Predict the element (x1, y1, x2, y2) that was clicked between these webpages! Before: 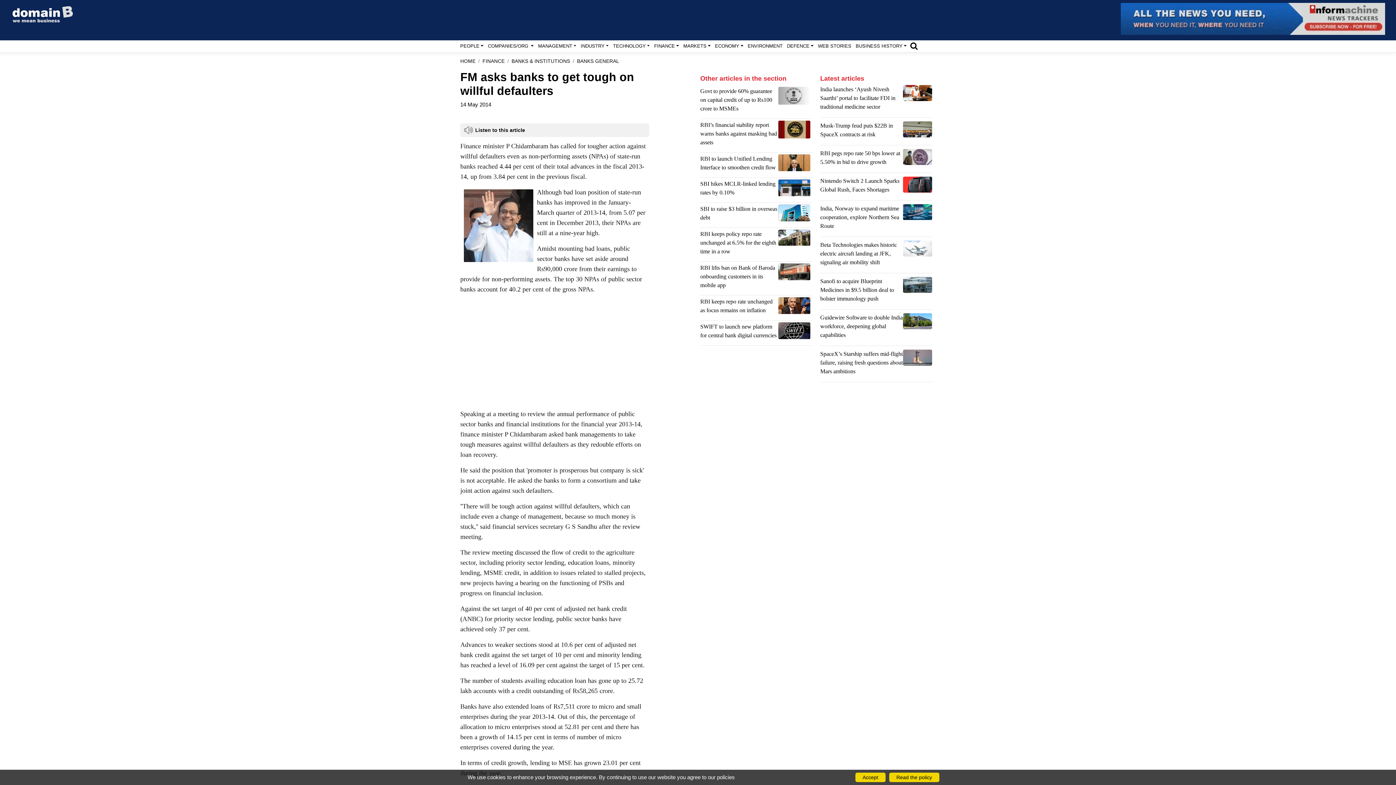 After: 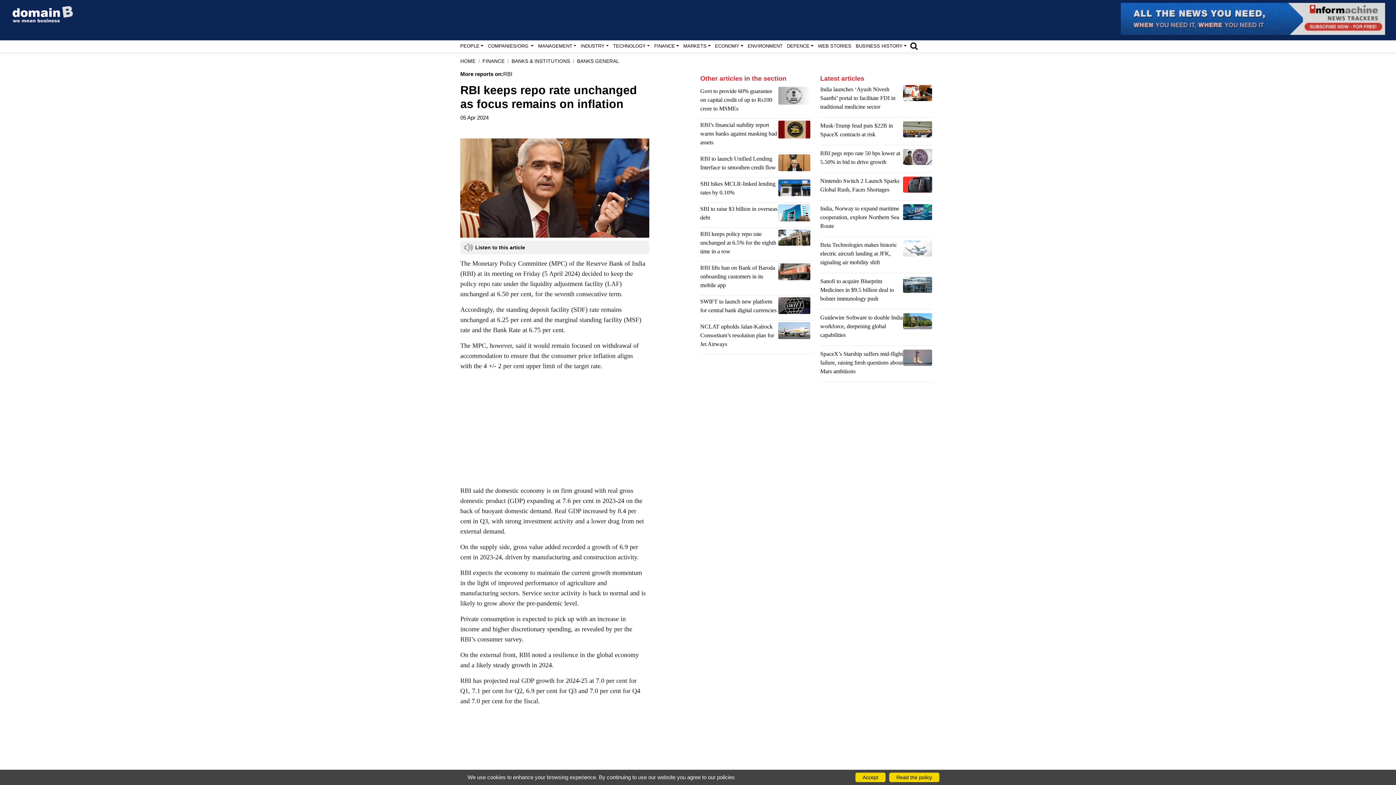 Action: bbox: (778, 297, 812, 318)